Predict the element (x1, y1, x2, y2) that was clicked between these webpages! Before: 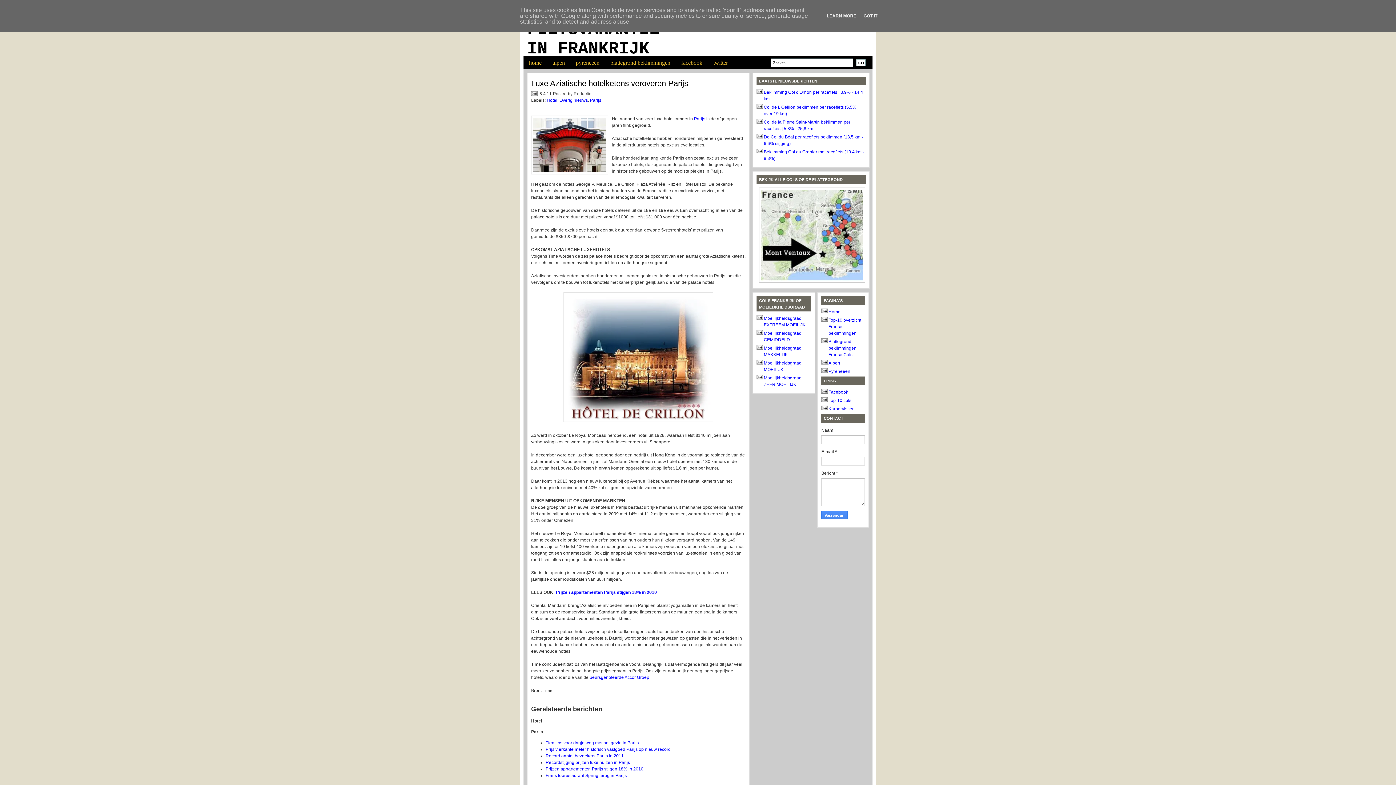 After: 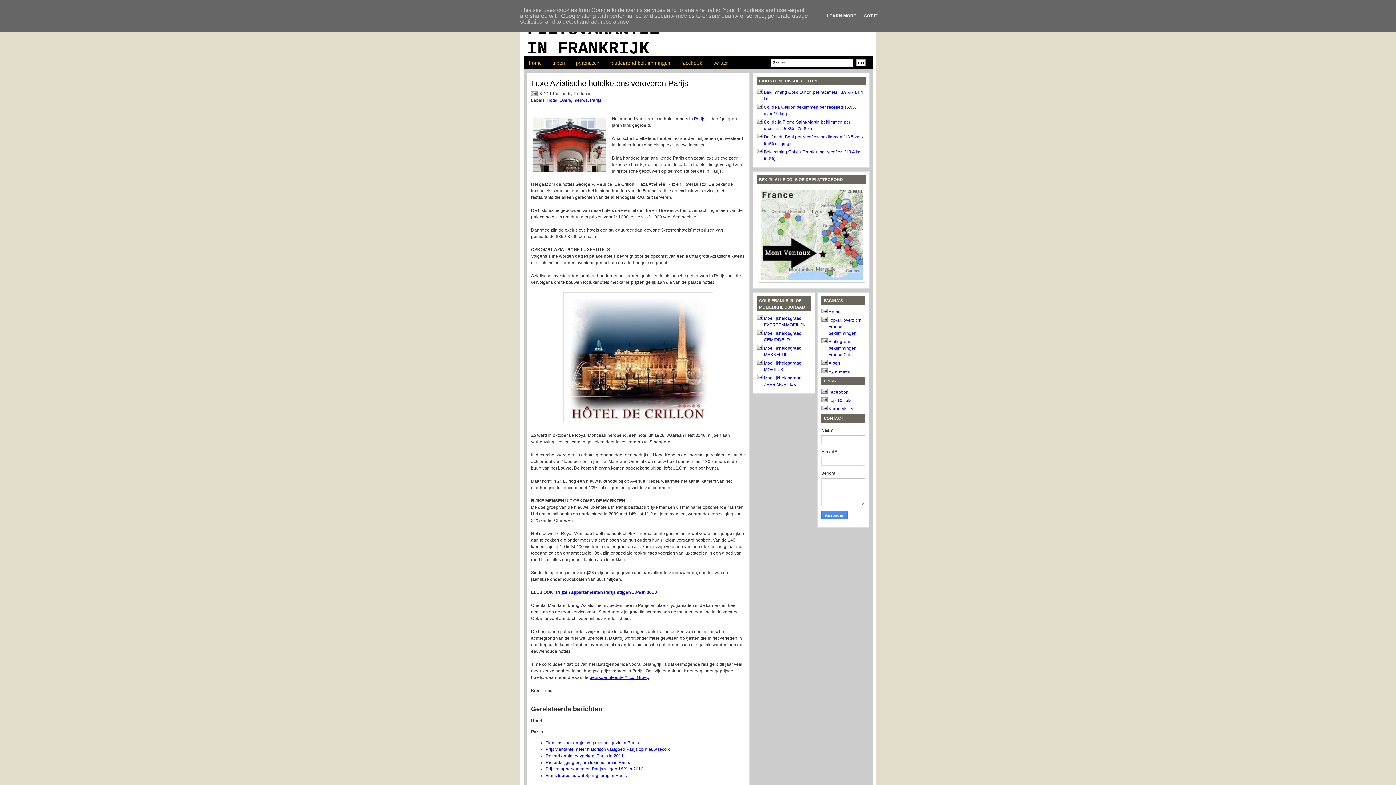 Action: bbox: (589, 675, 649, 680) label: beursgenoteerde Accor Groep